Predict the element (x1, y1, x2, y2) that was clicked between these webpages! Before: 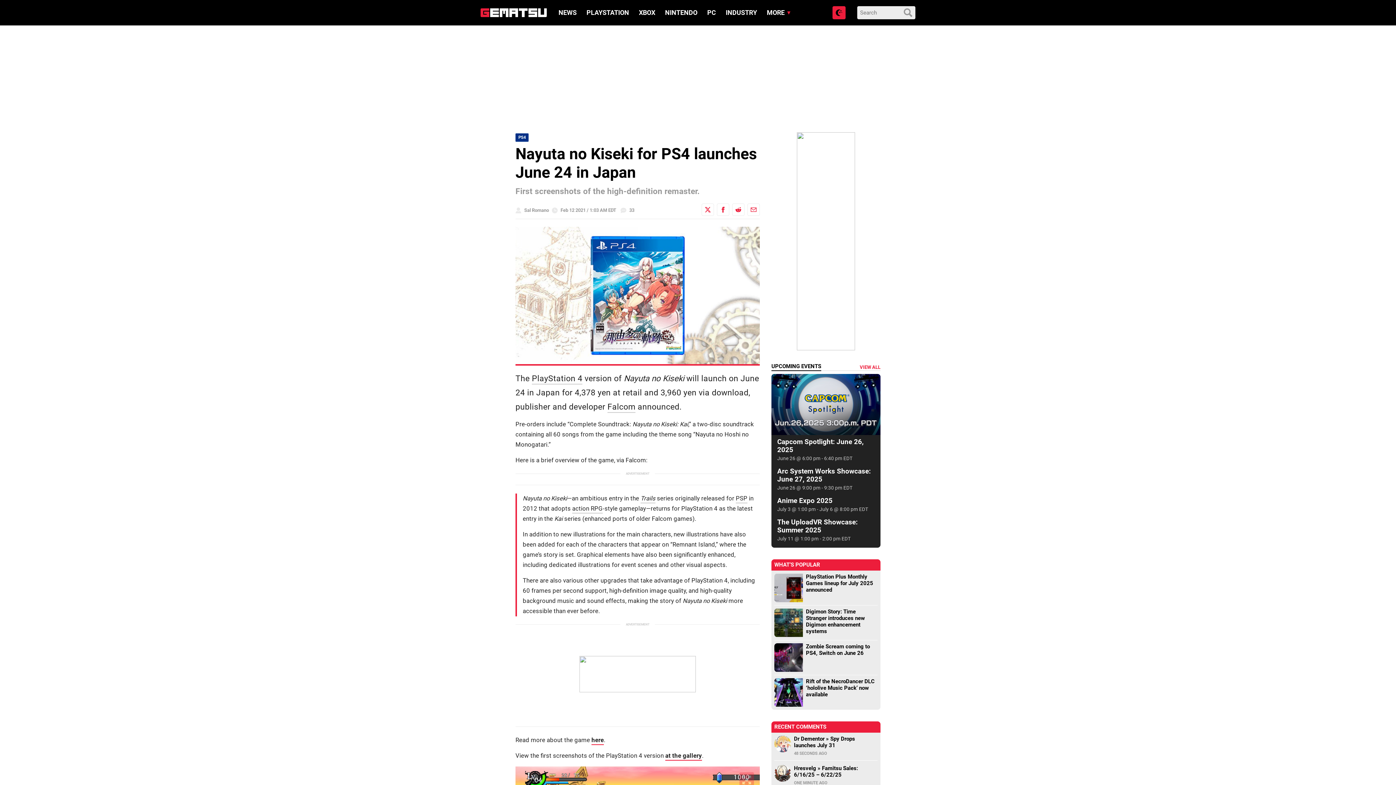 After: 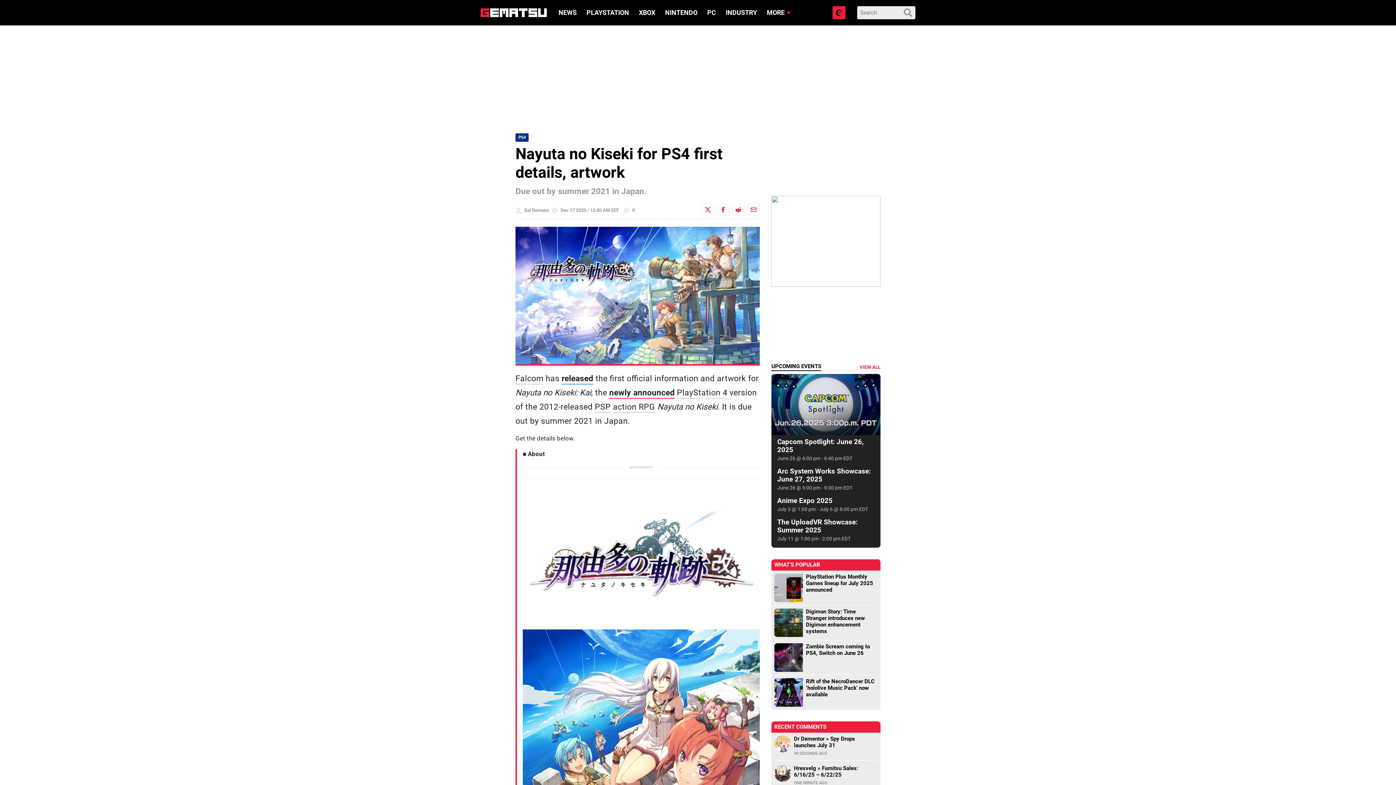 Action: label: here bbox: (591, 736, 604, 745)